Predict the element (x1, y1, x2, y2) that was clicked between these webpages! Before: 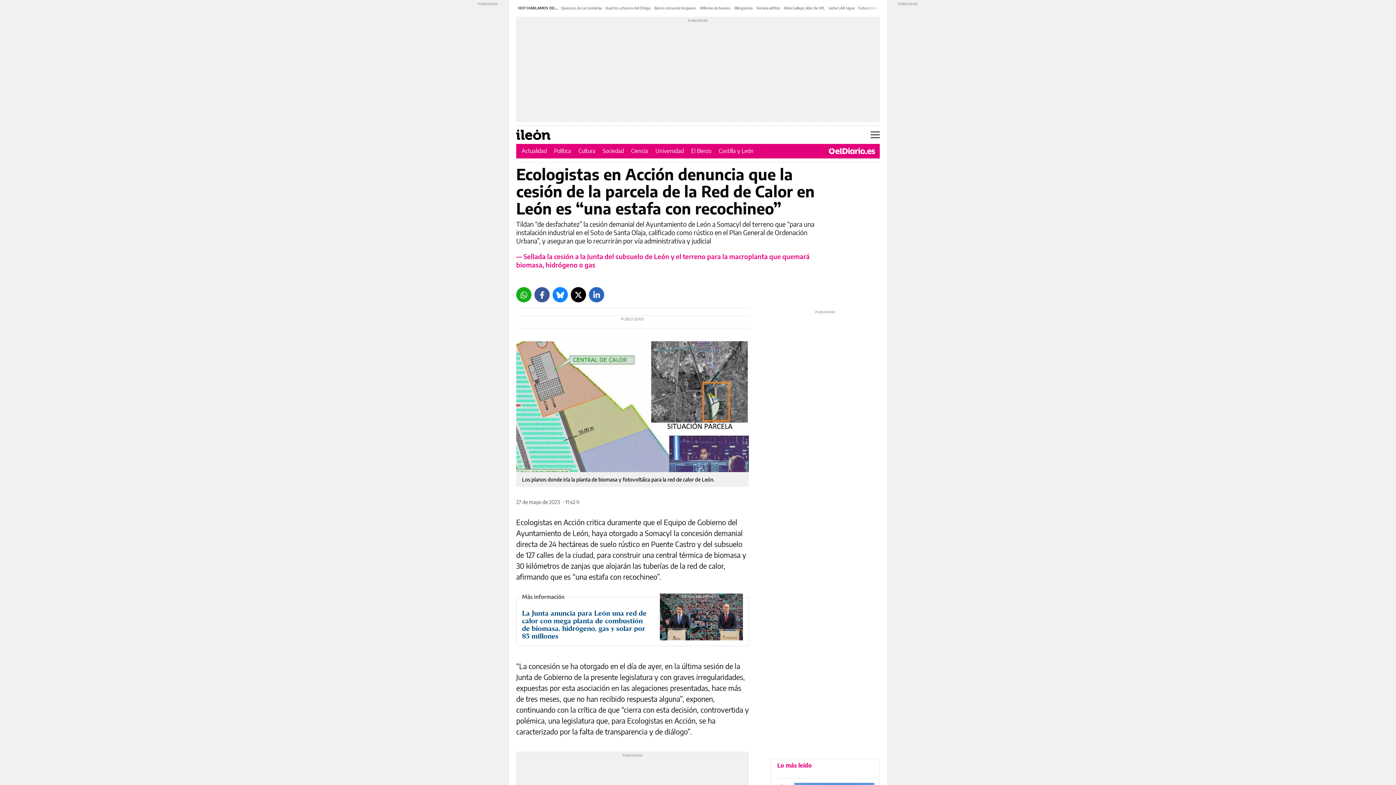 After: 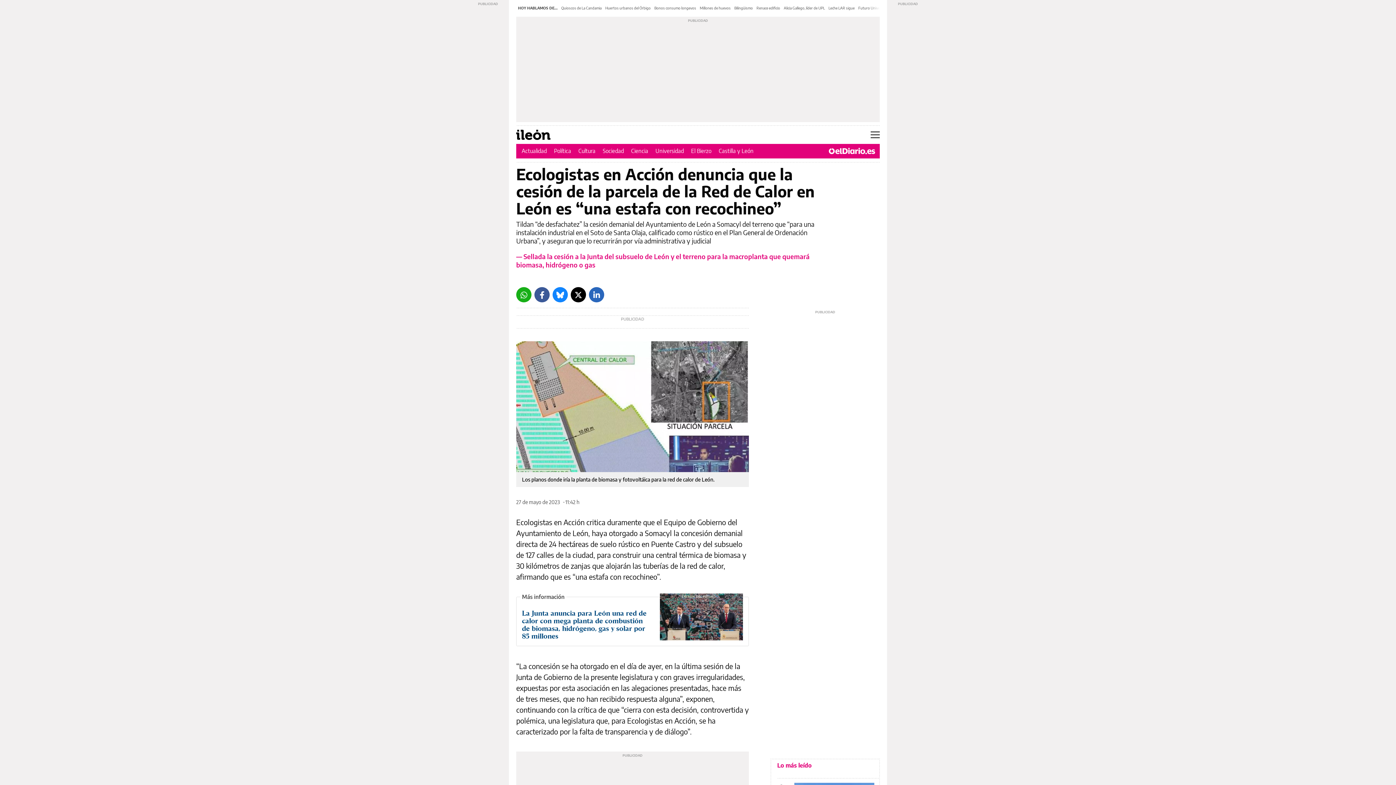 Action: label: LinkedIn bbox: (589, 287, 604, 302)